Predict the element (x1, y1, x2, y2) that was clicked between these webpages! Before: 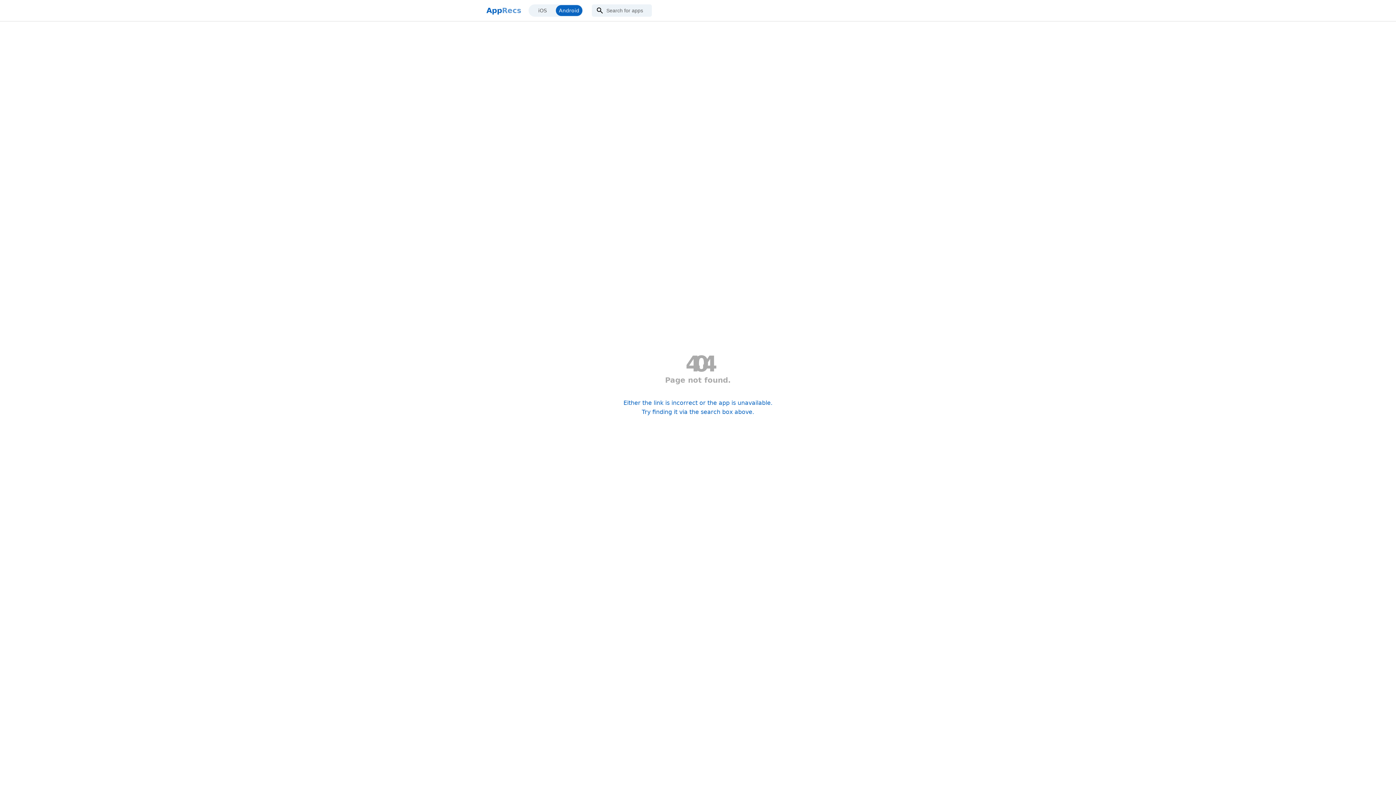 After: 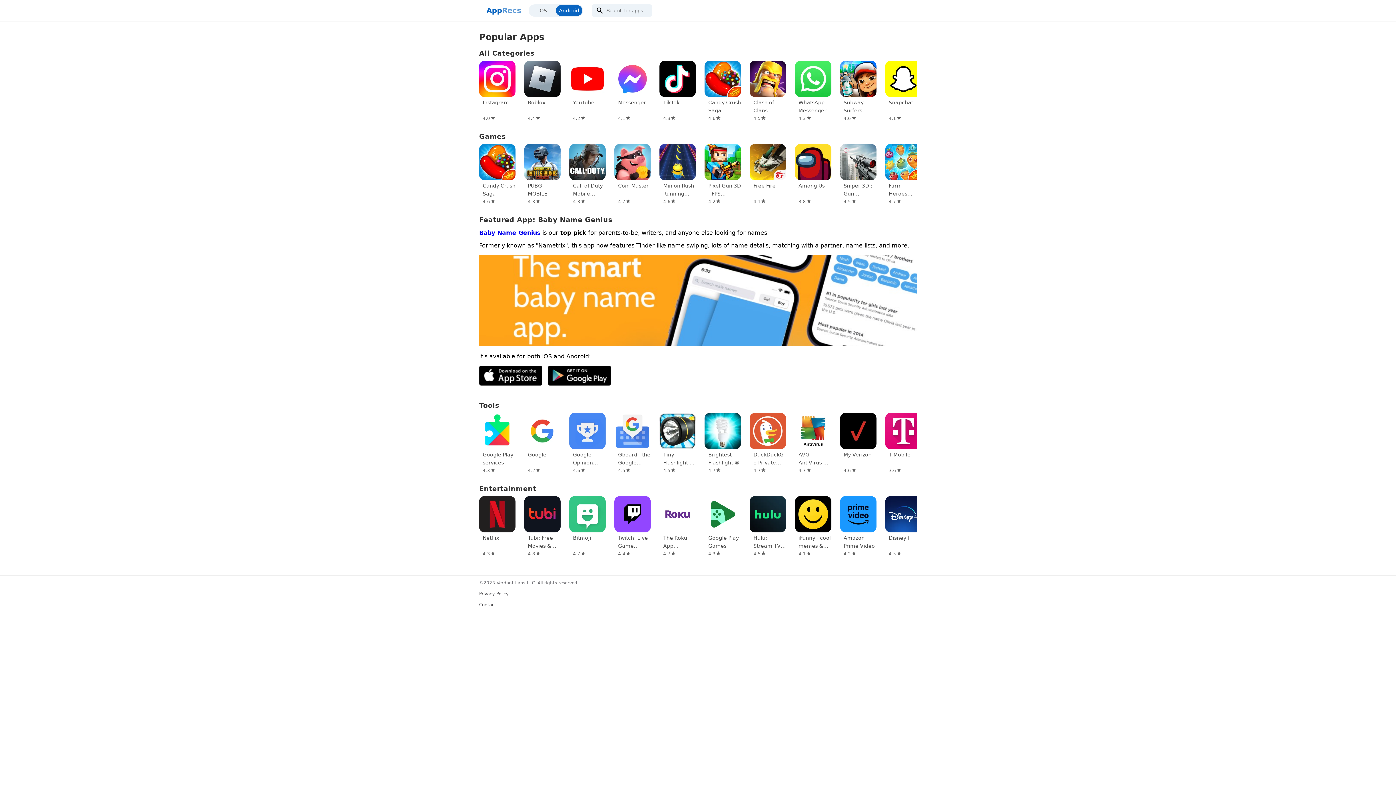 Action: label: AppRecs bbox: (486, 2, 521, 18)